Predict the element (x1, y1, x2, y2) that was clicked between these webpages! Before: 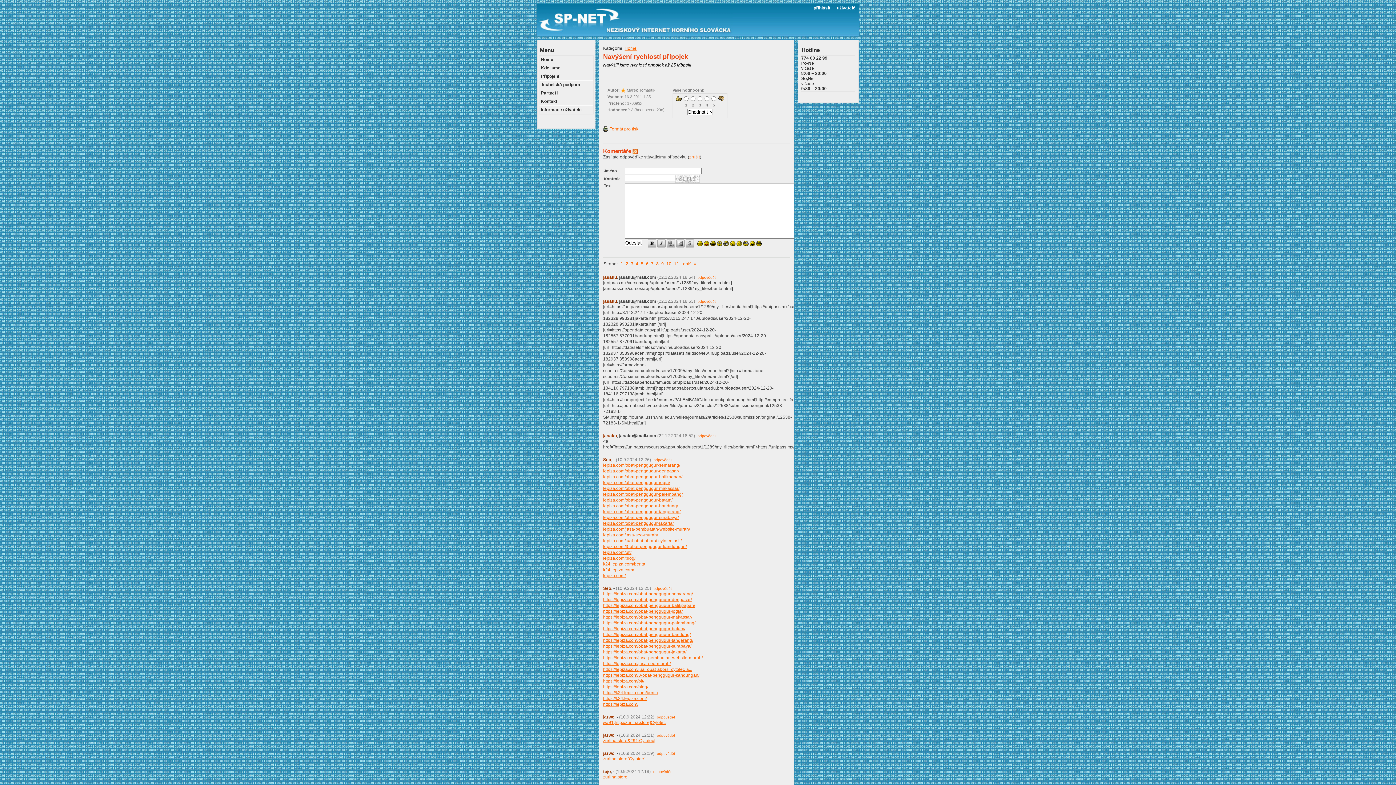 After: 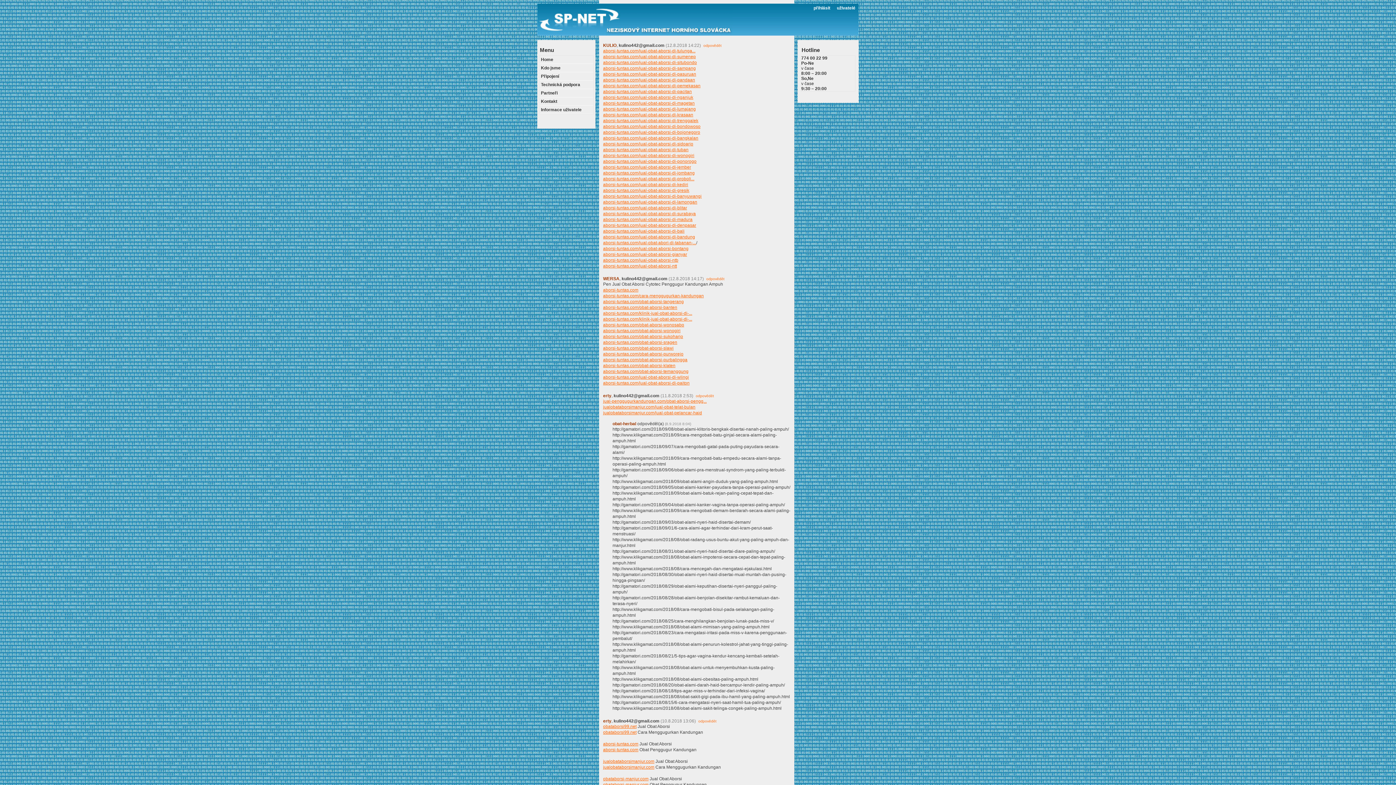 Action: bbox: (655, 261, 659, 266) label: 8